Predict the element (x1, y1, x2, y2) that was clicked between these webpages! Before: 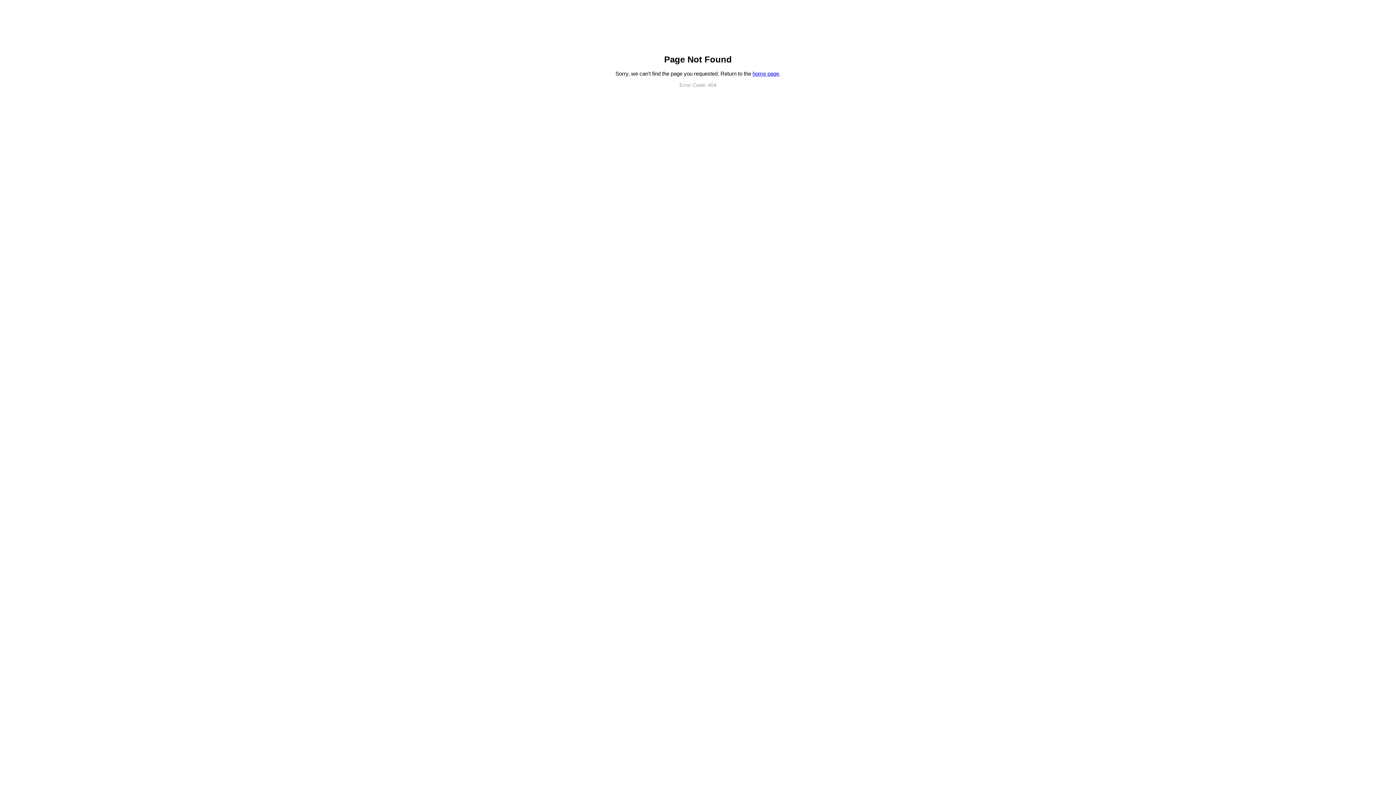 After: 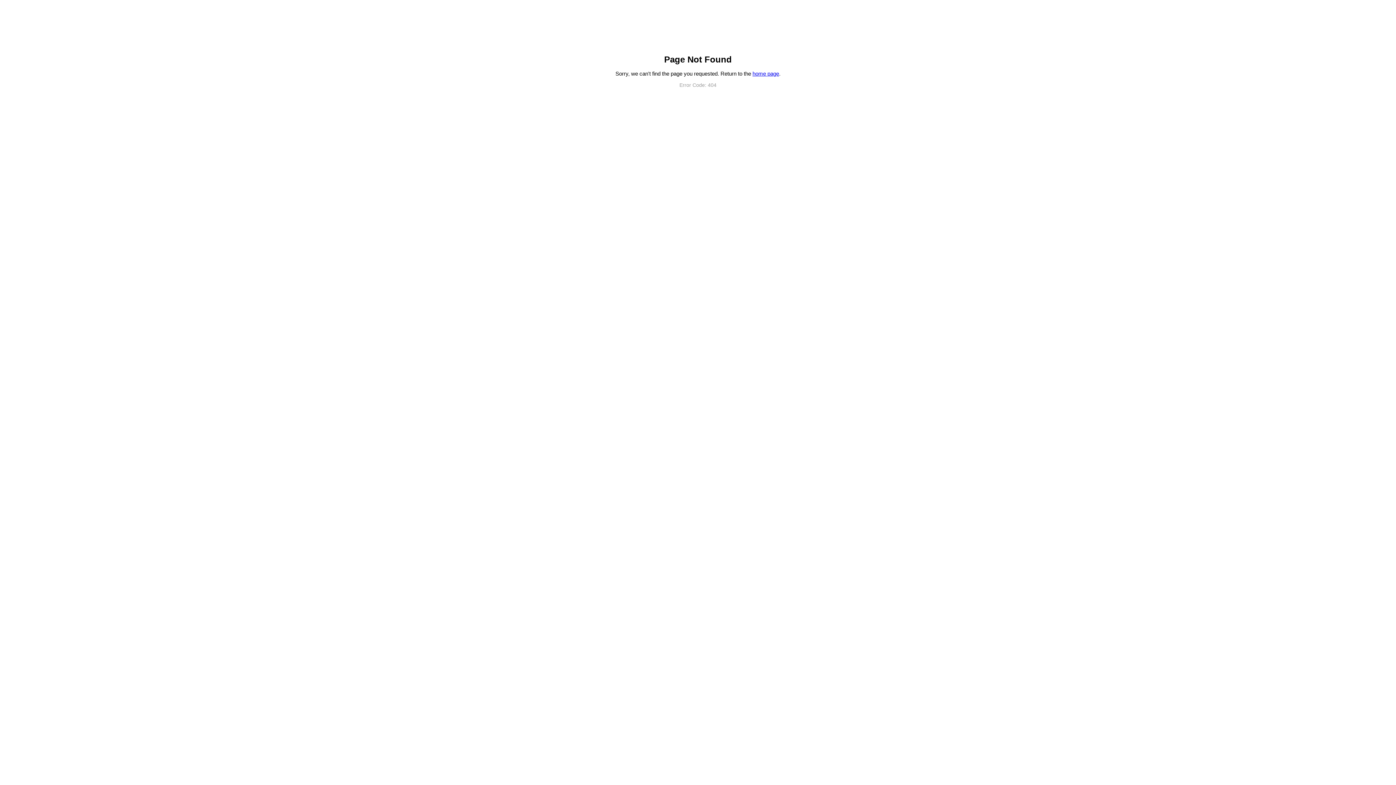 Action: label: home page bbox: (752, 70, 779, 76)